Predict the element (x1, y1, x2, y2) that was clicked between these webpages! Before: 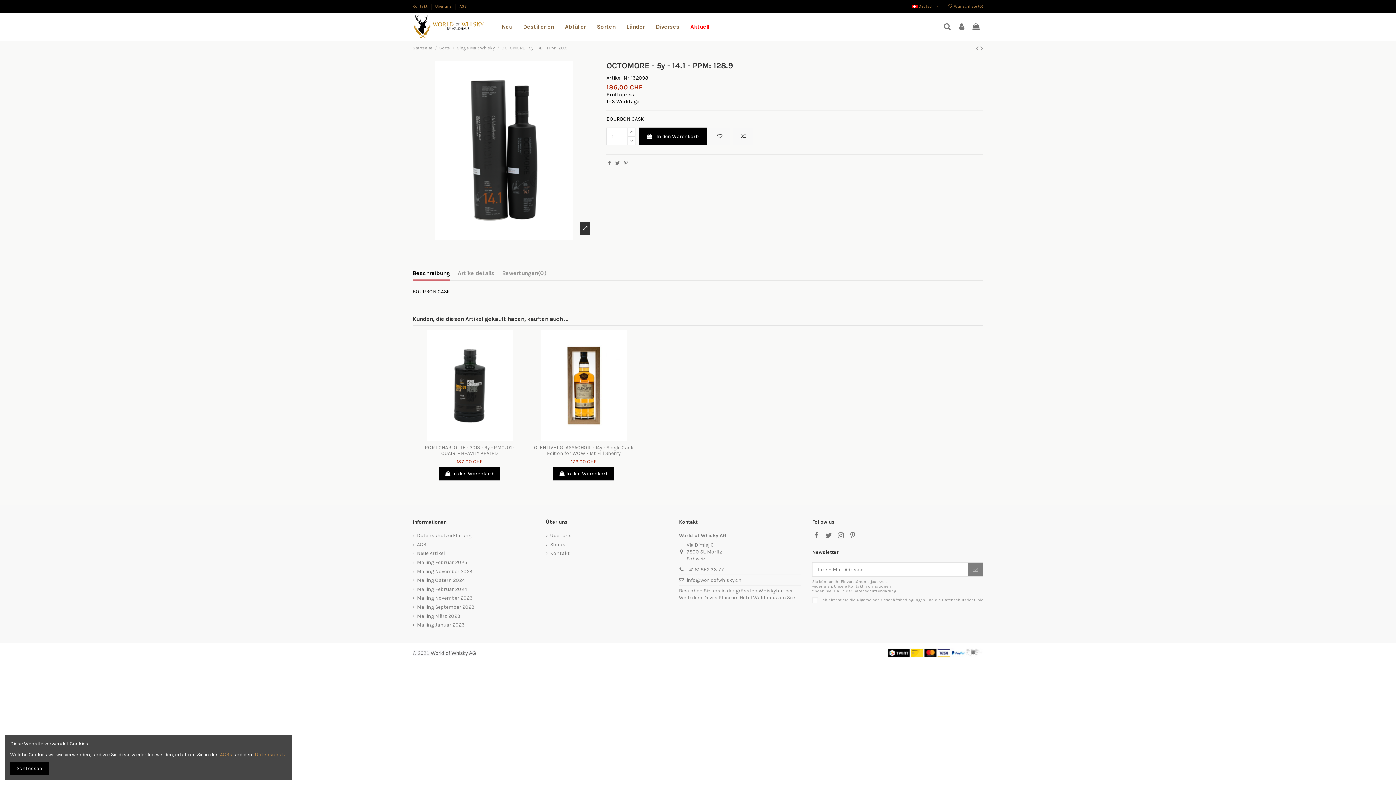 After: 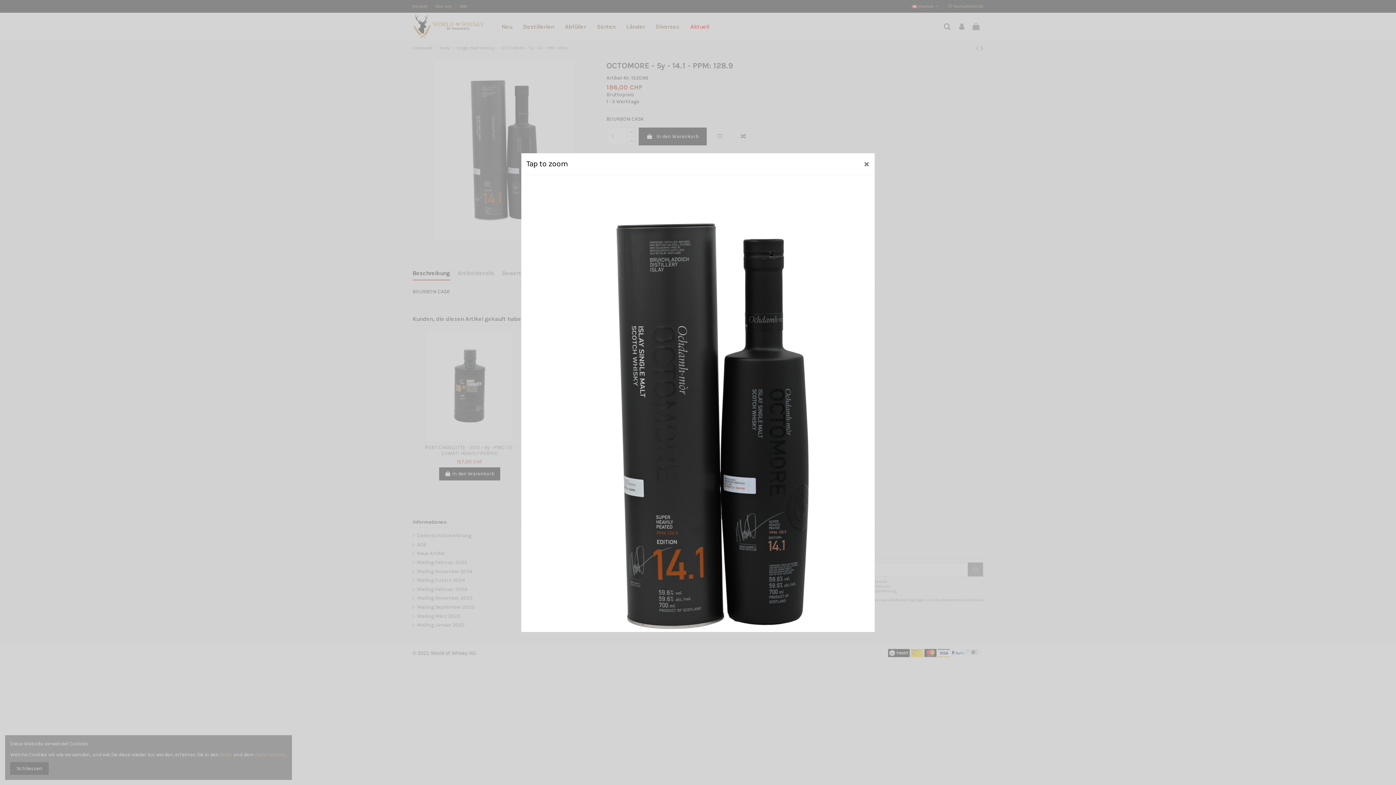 Action: bbox: (580, 221, 590, 234)